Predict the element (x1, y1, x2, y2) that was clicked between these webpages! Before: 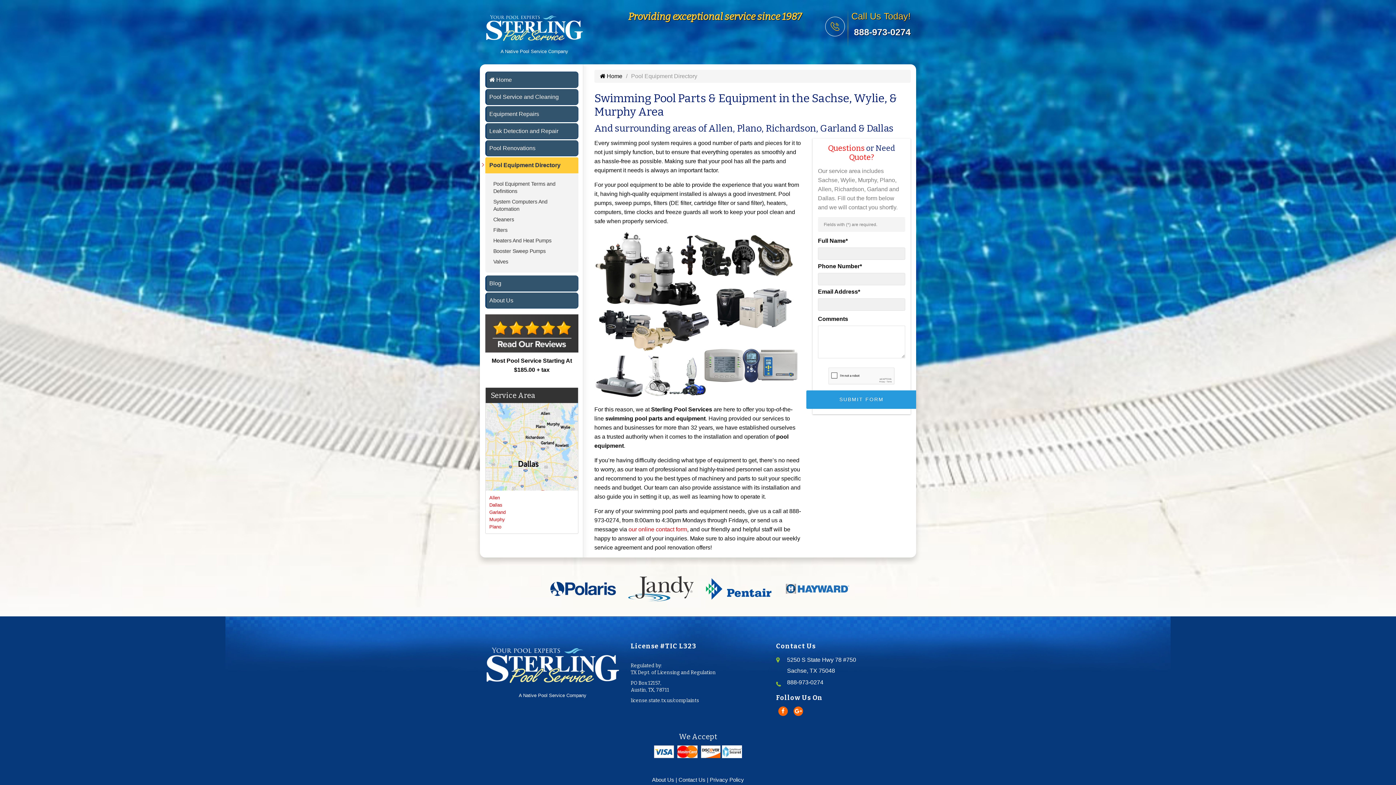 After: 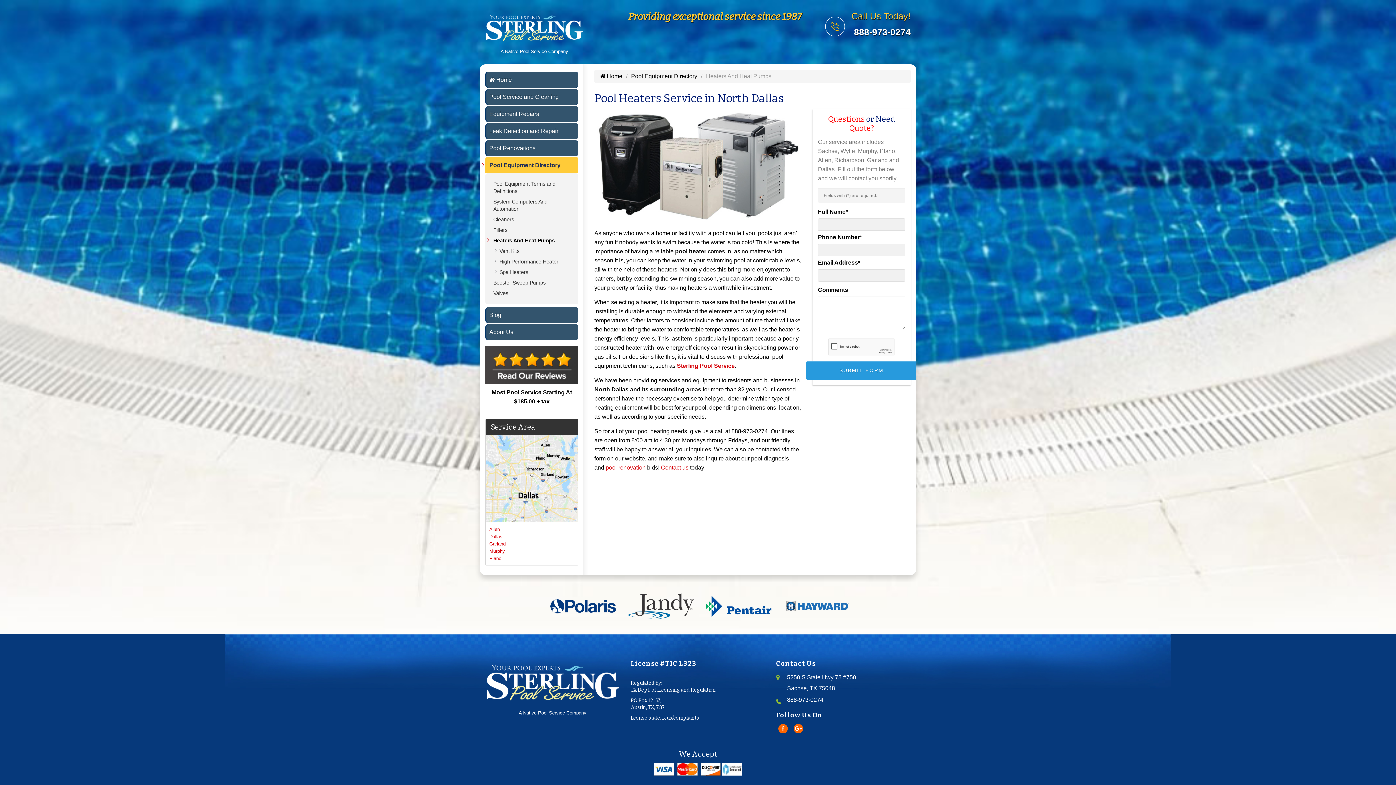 Action: label: Heaters And Heat Pumps bbox: (490, 235, 573, 246)